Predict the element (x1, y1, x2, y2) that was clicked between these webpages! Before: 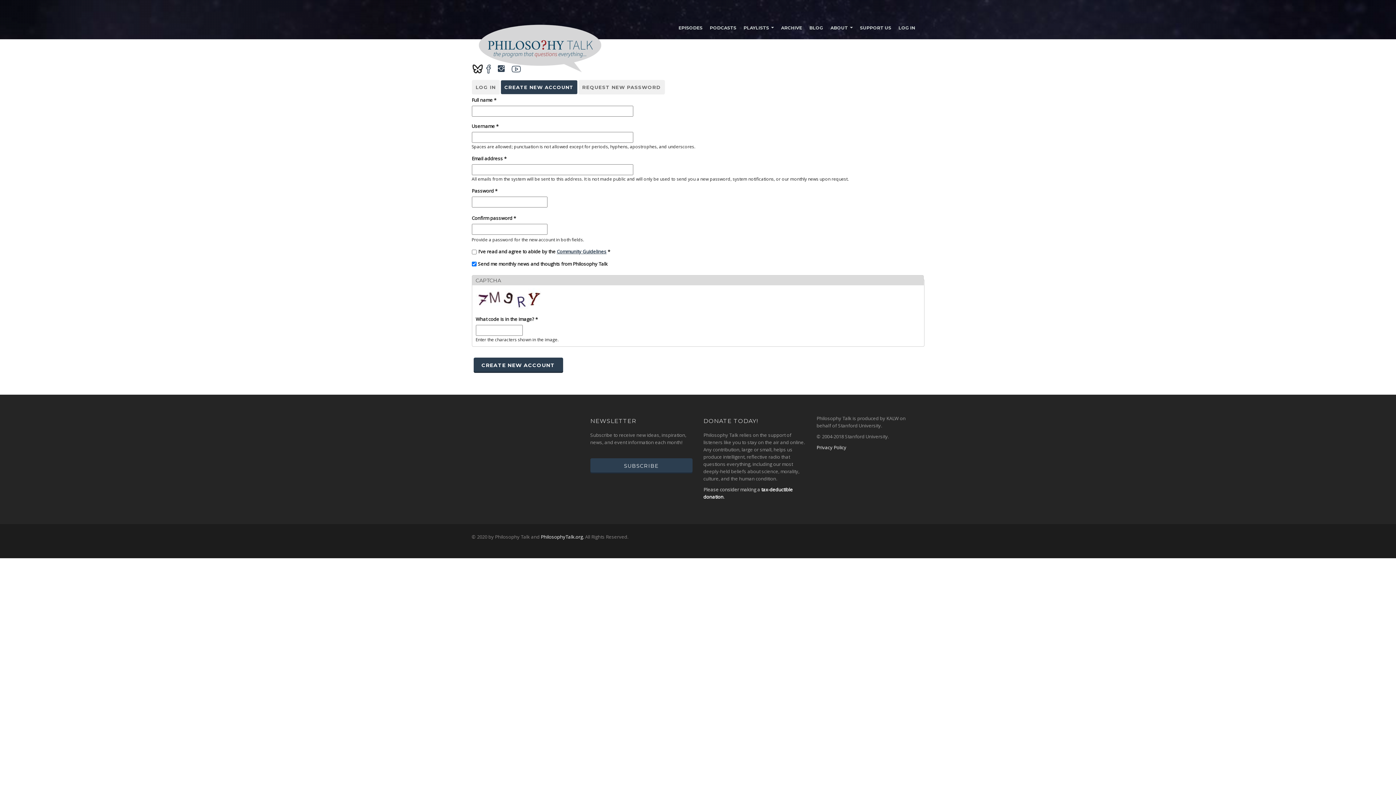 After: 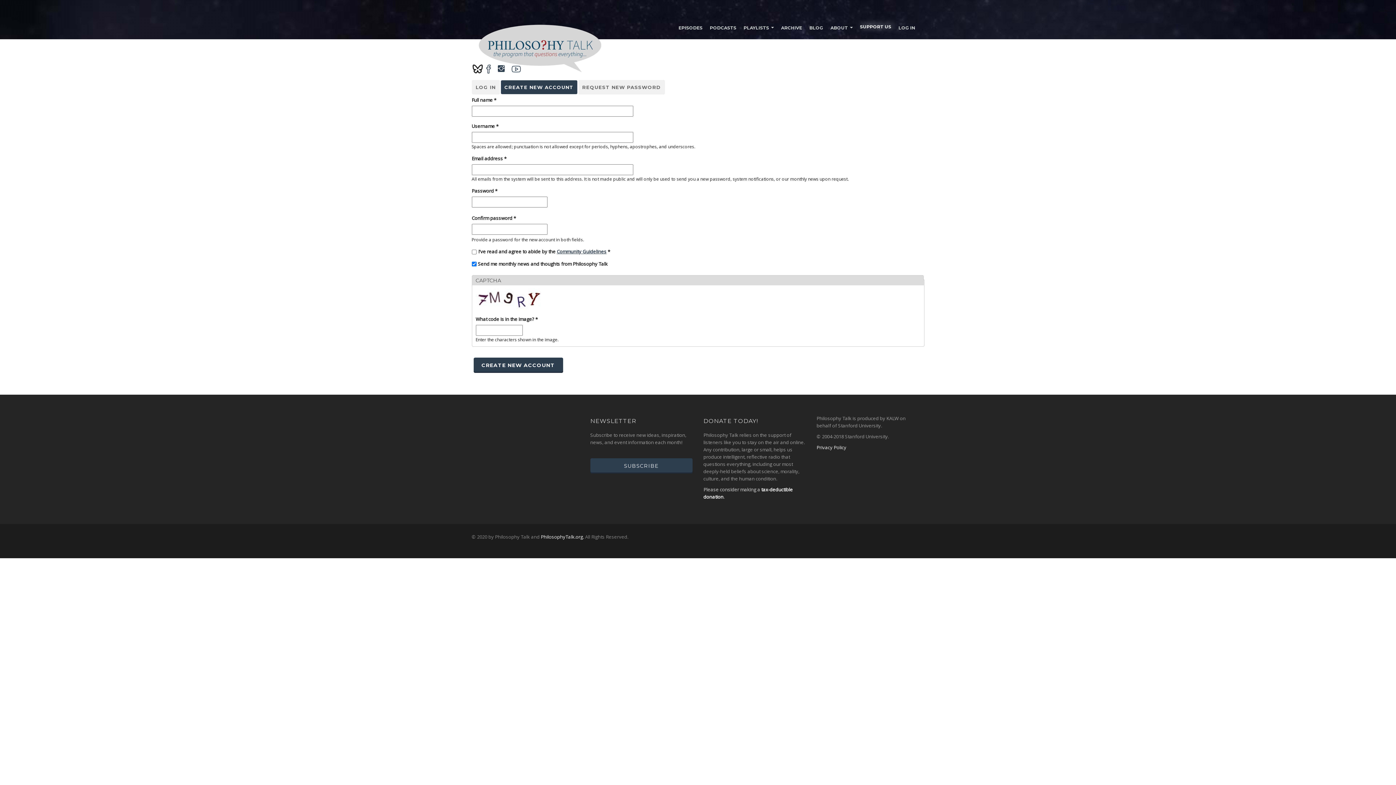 Action: label: SUPPORT US bbox: (856, 20, 895, 34)